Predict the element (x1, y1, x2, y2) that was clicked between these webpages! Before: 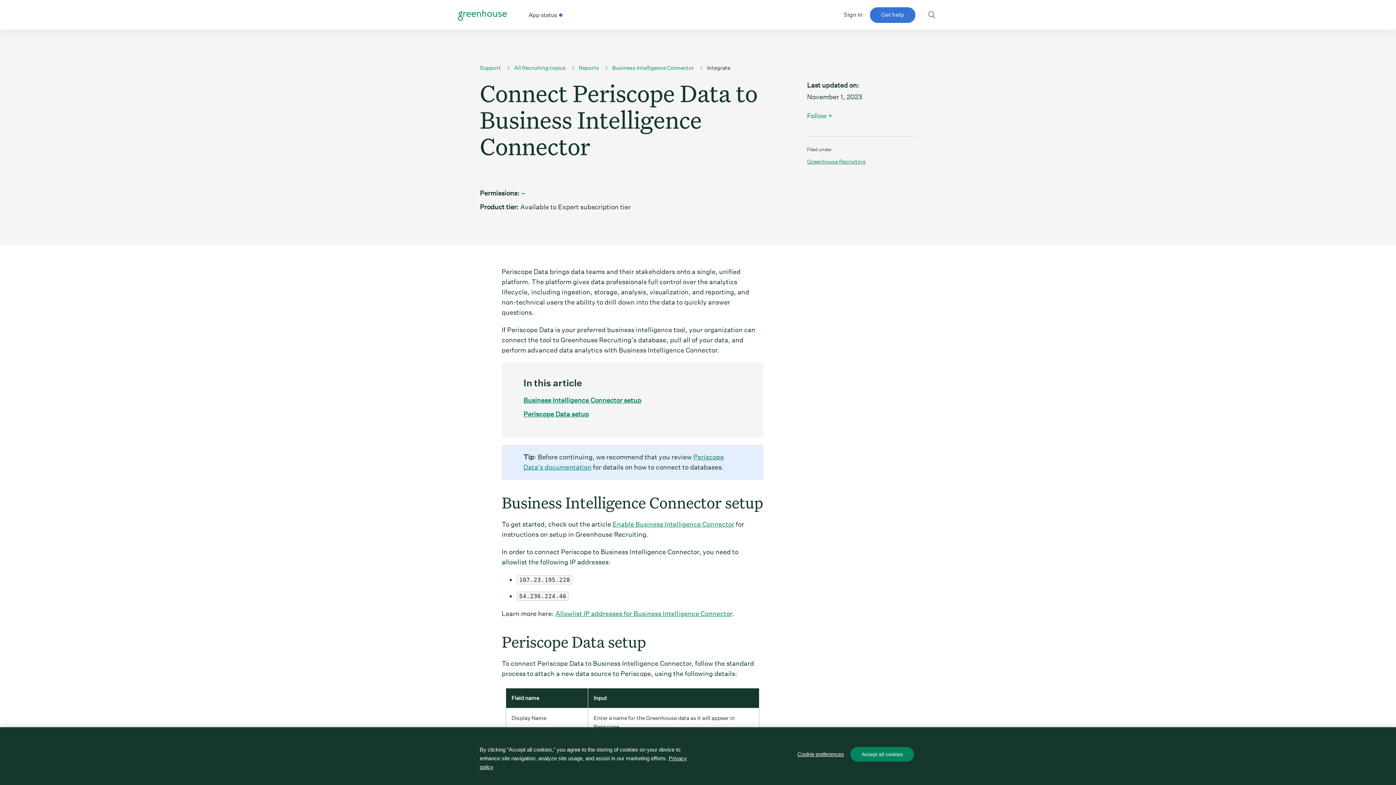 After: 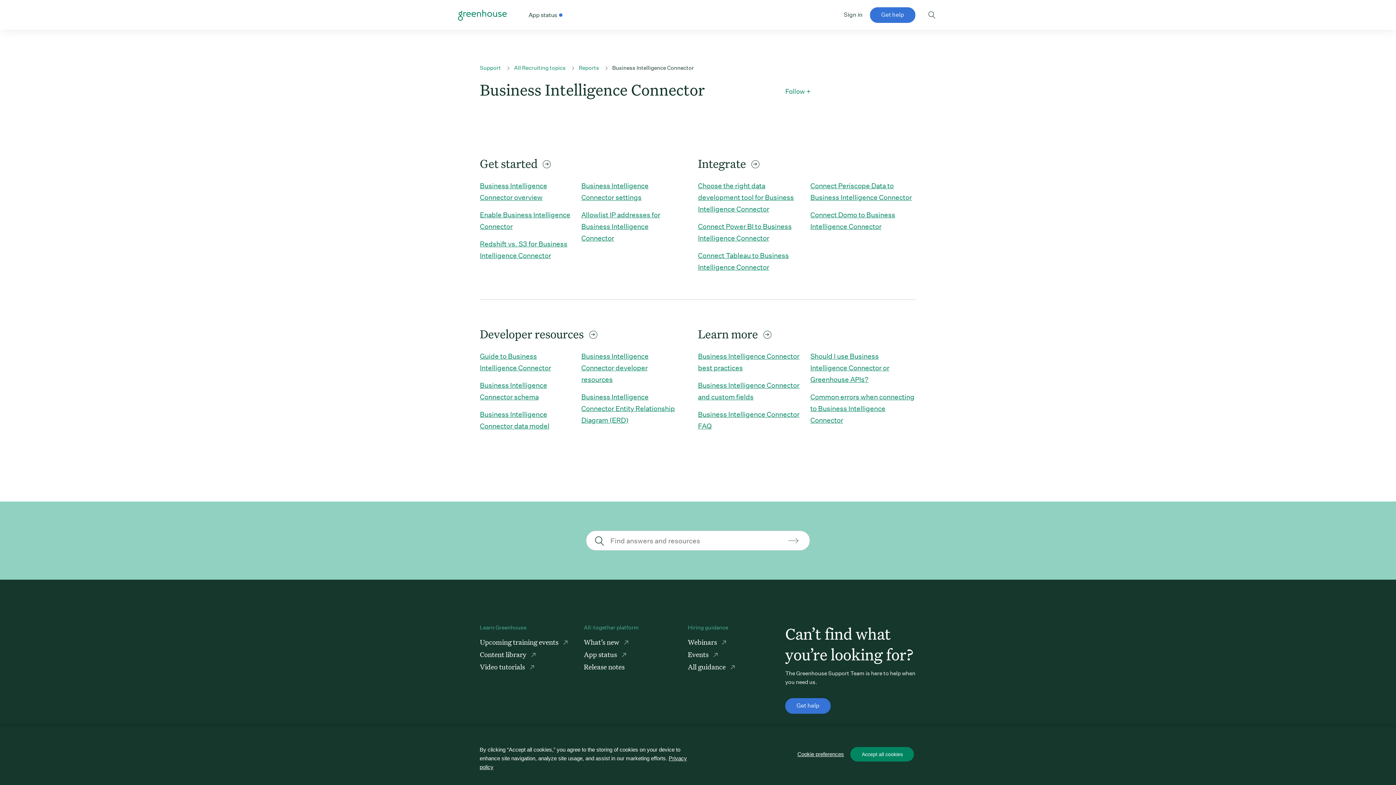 Action: bbox: (612, 64, 694, 71) label: Business Intelligence Connector